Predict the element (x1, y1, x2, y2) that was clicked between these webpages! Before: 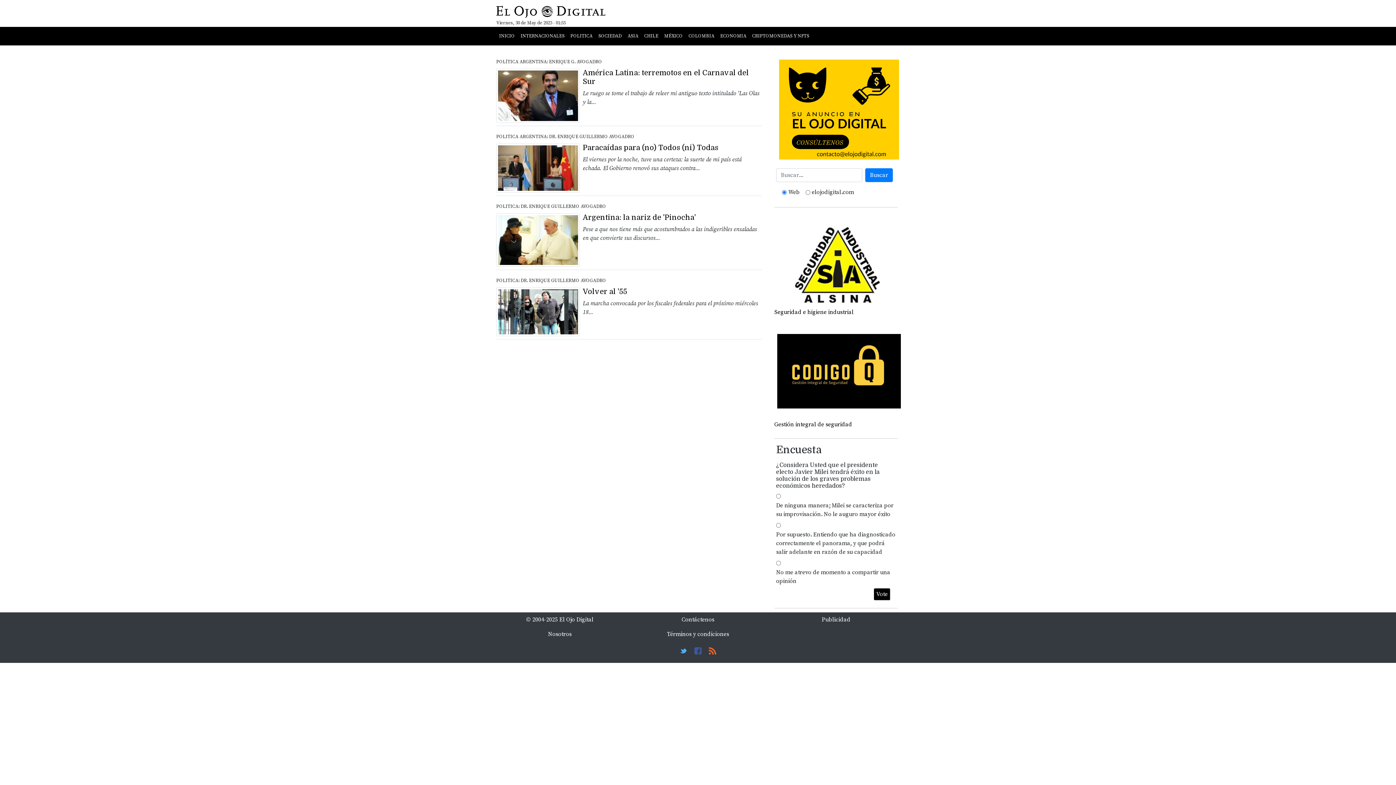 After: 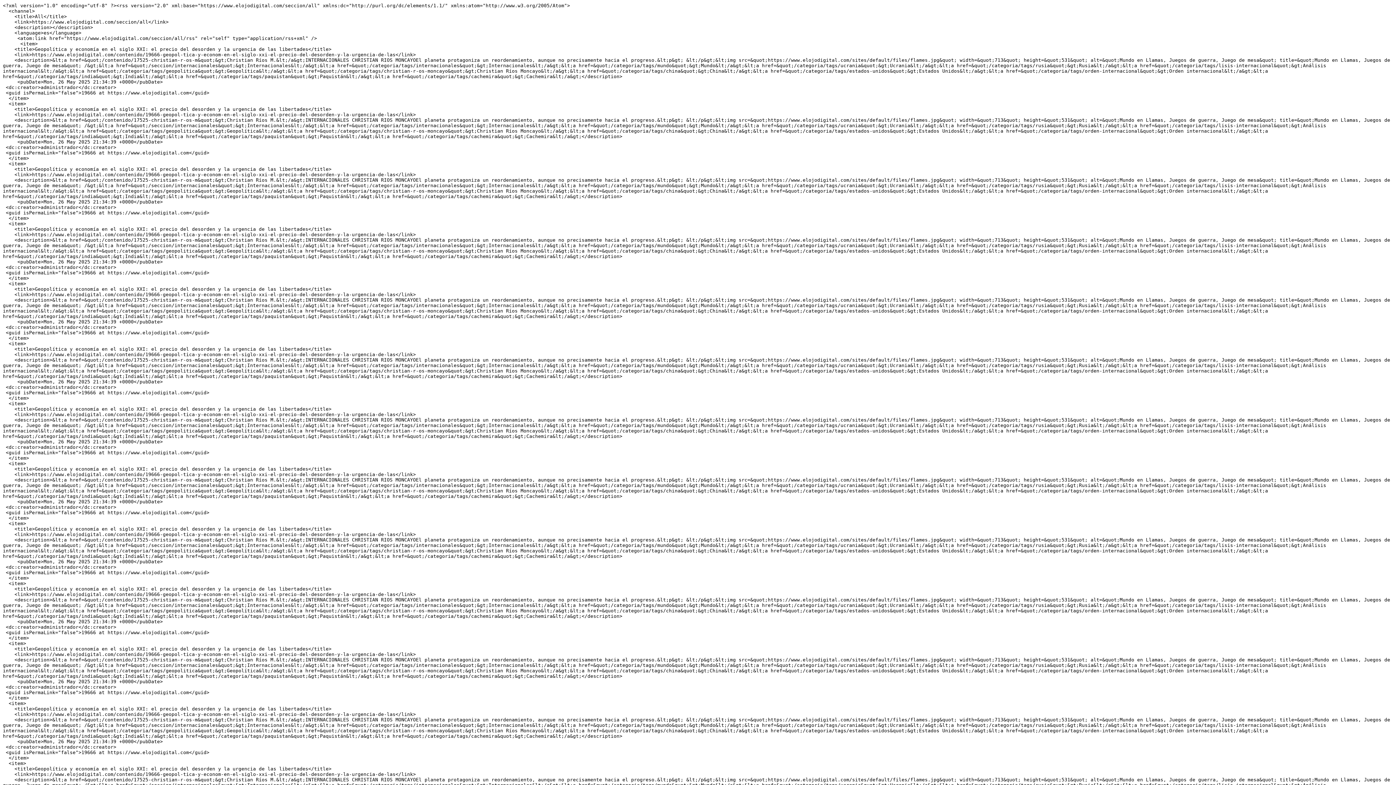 Action: bbox: (709, 647, 716, 654)